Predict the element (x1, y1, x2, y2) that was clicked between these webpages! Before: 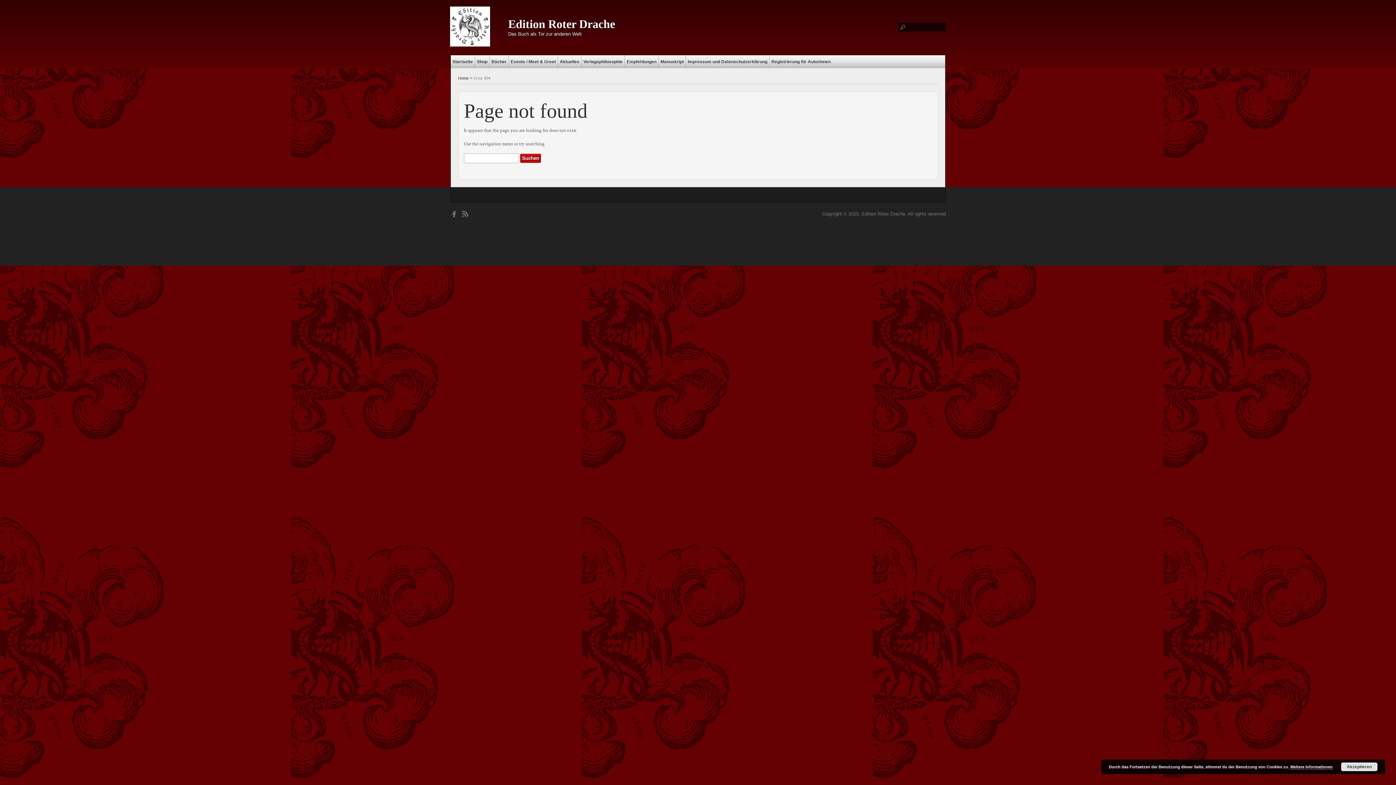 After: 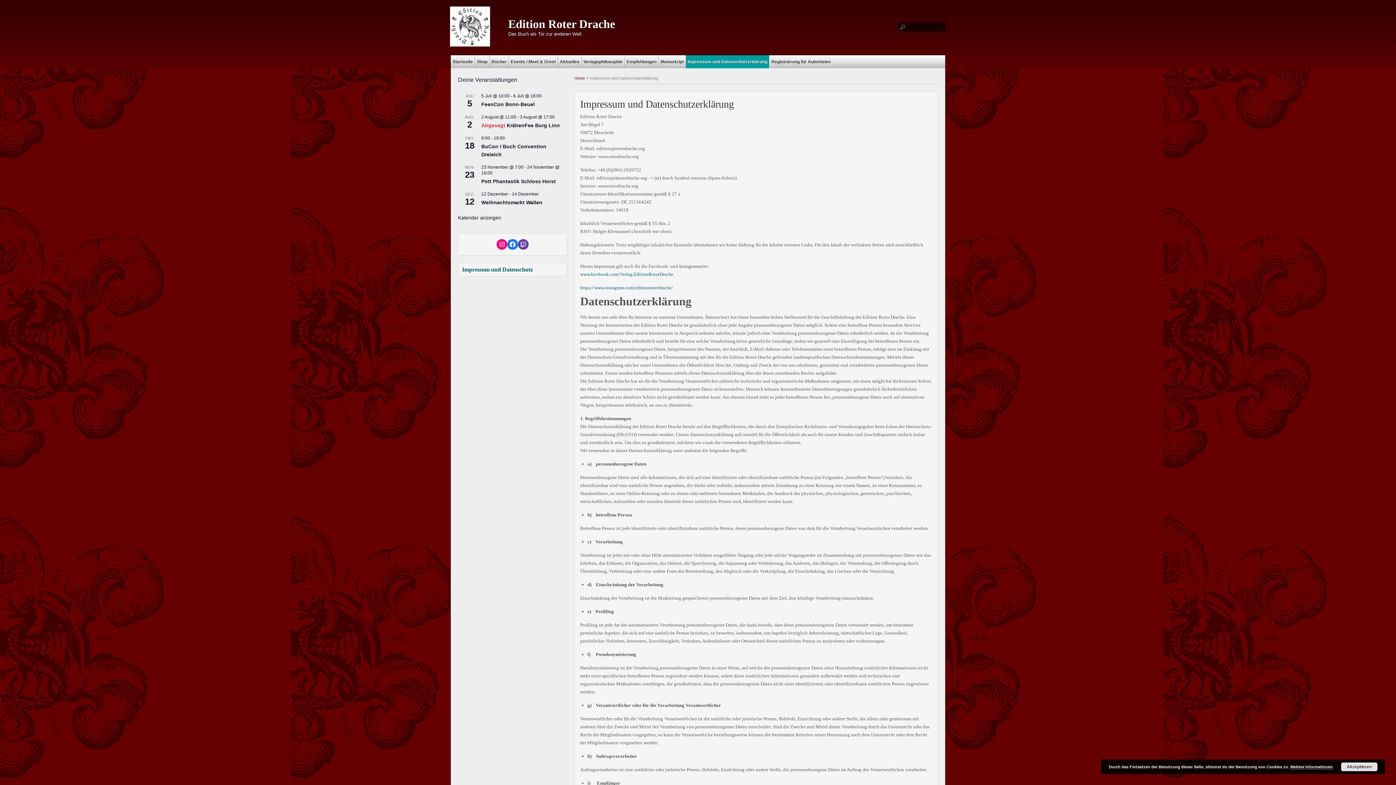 Action: bbox: (686, 55, 769, 68) label: Impressum und Datenschutzerklärung